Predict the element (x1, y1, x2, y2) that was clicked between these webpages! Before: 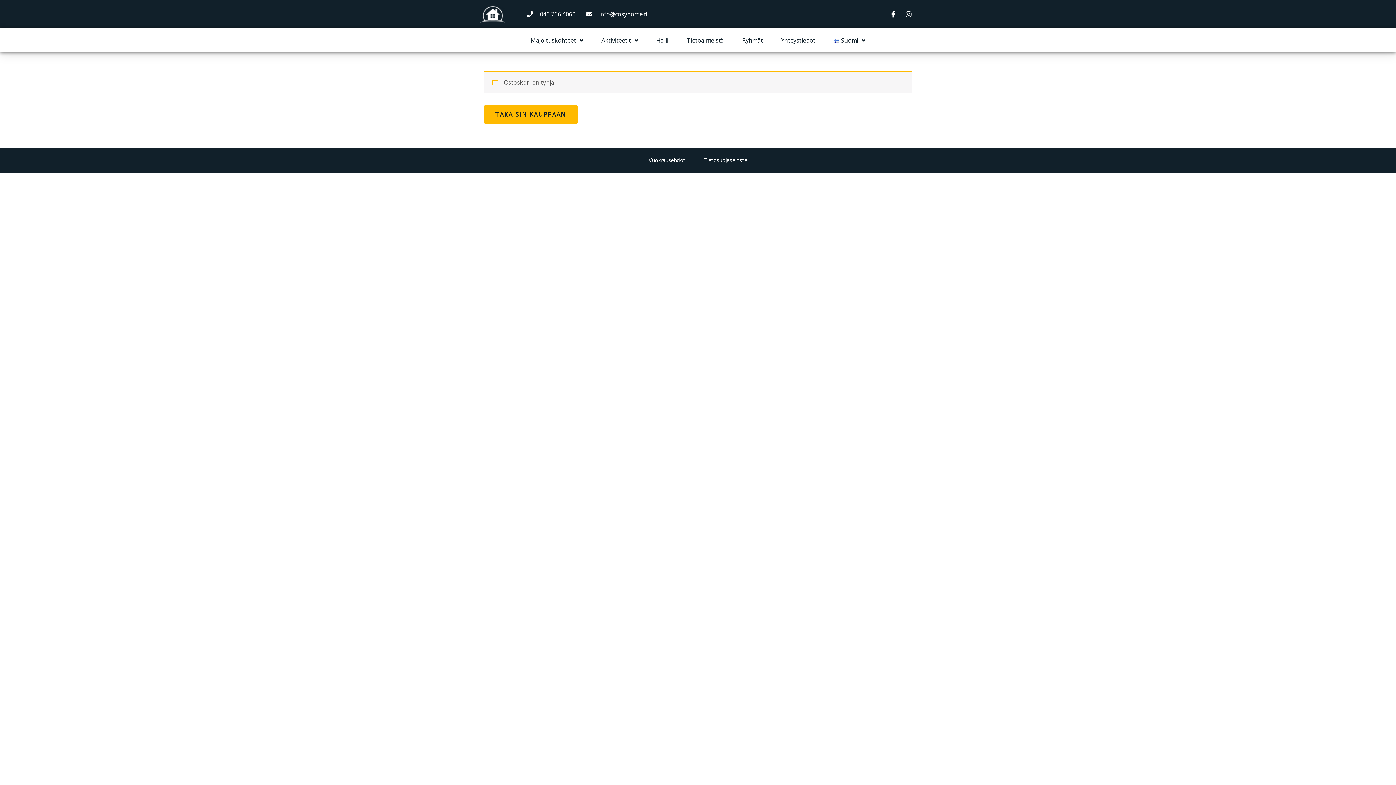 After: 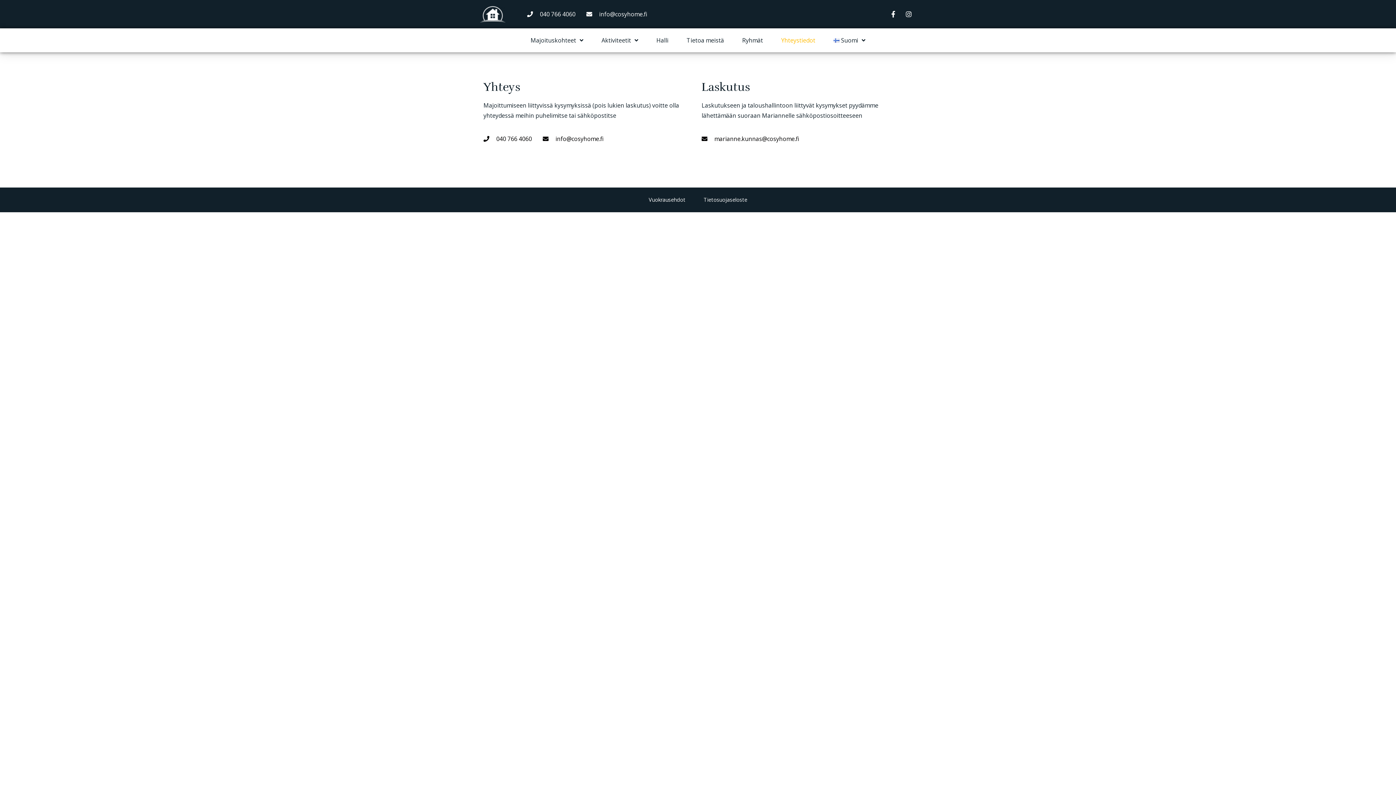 Action: label: Yhteystiedot bbox: (781, 32, 815, 48)